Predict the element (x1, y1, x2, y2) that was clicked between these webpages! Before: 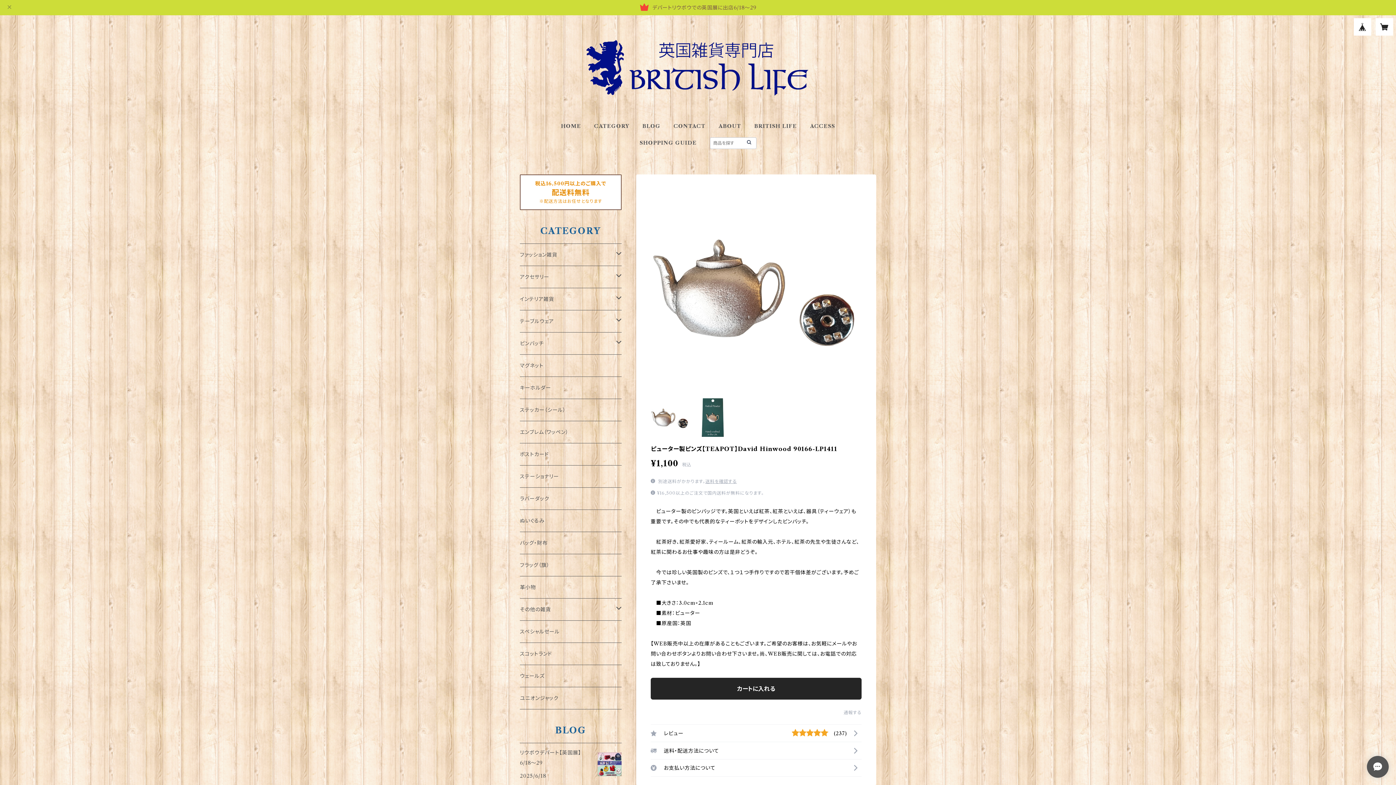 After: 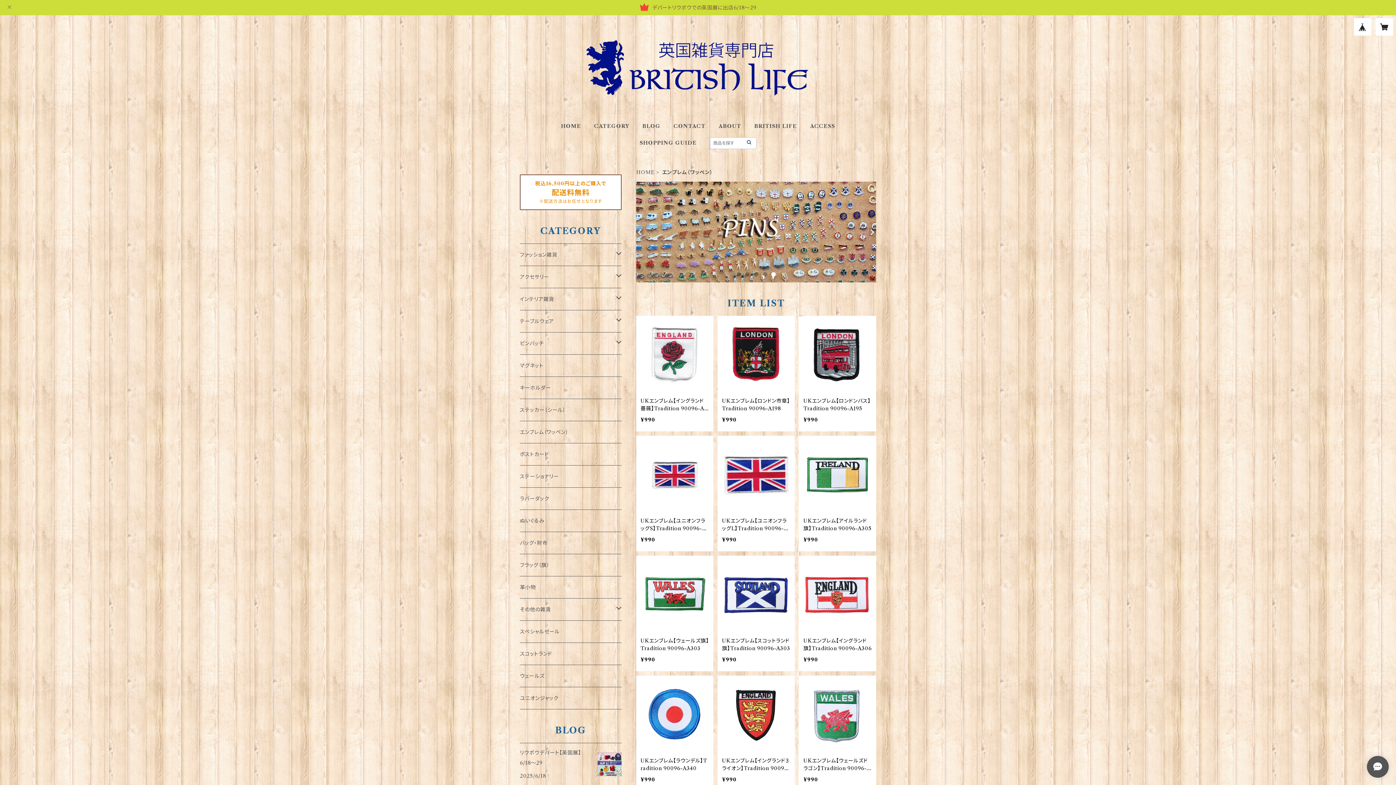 Action: bbox: (520, 421, 621, 443) label: エンブレム（ワッペン）